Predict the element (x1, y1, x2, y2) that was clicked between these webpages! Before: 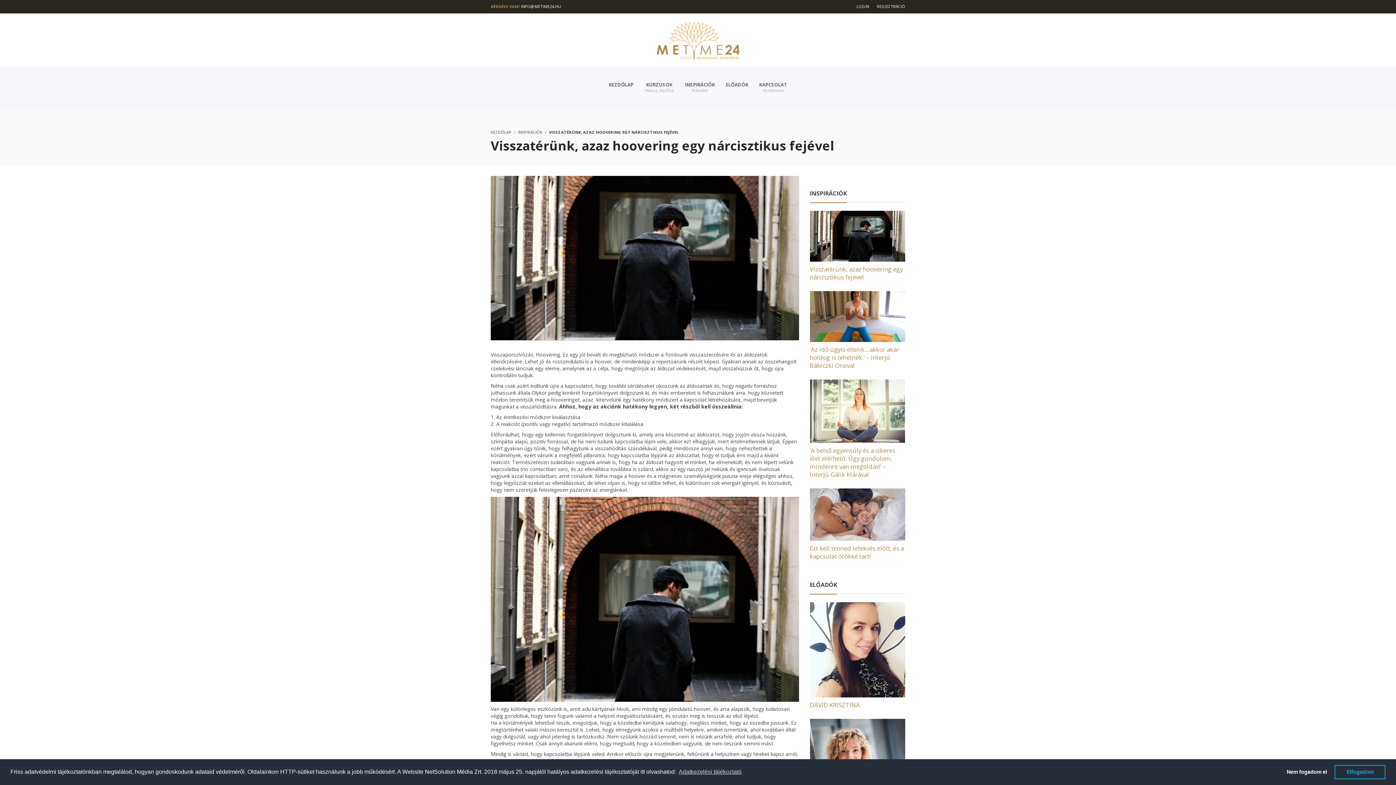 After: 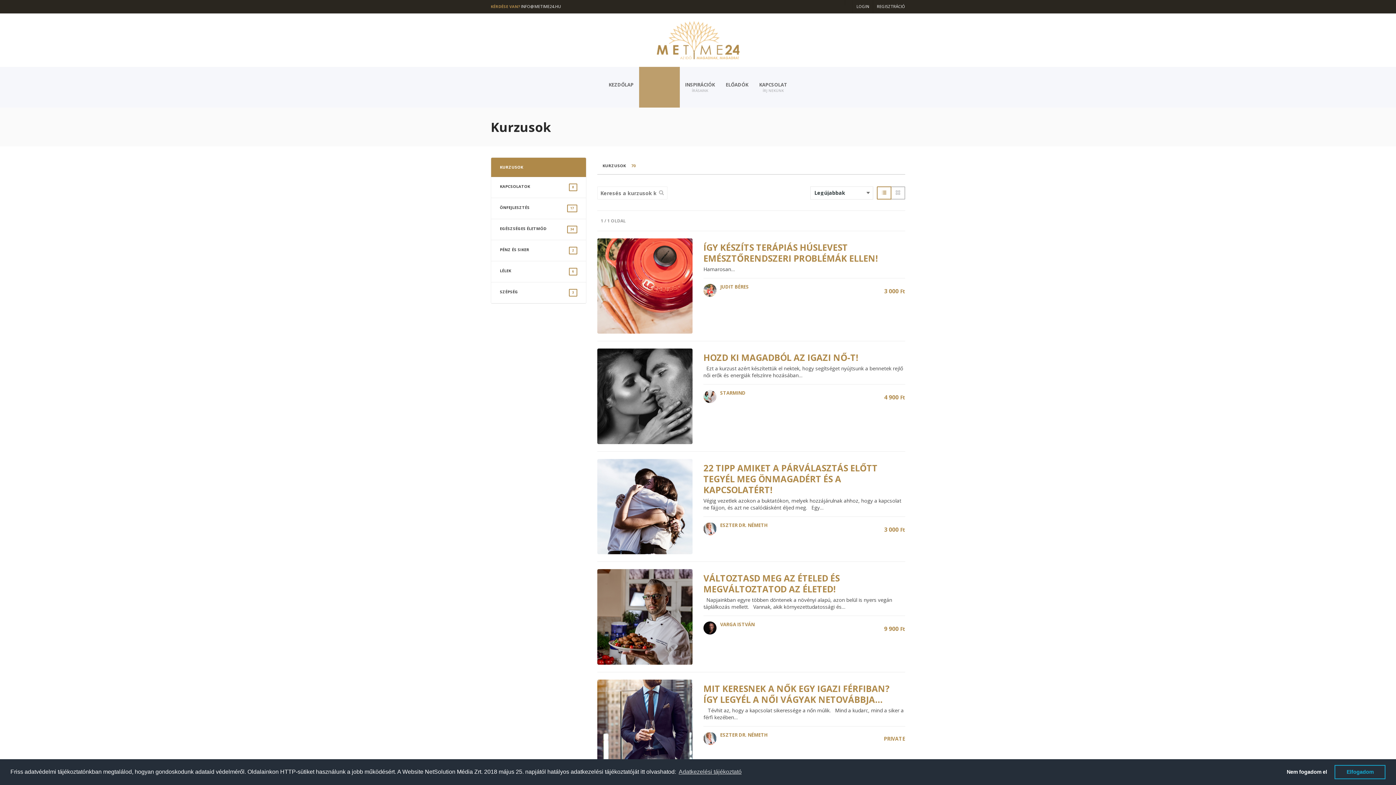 Action: label: KURZUSOK
TANULJ, FEJLŐDJ! bbox: (639, 66, 679, 107)